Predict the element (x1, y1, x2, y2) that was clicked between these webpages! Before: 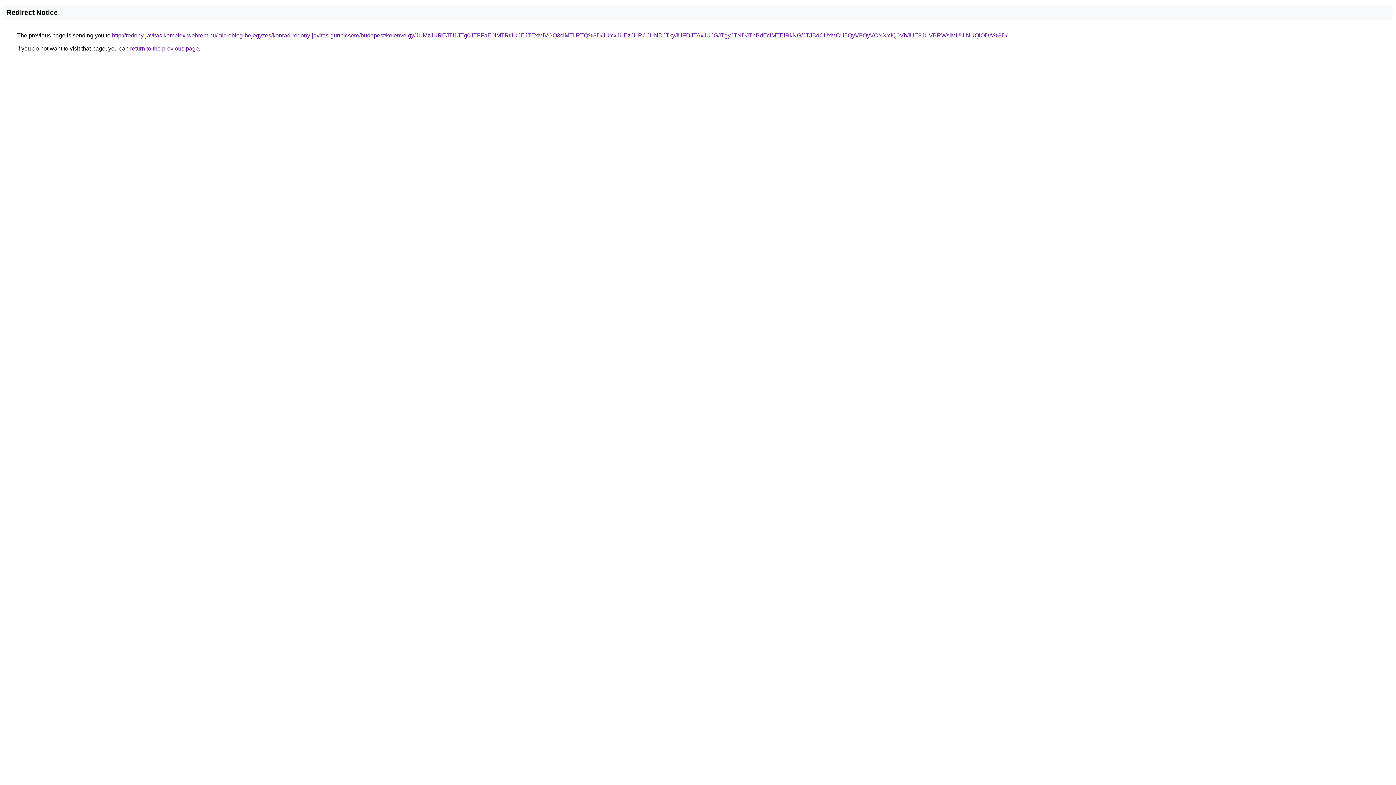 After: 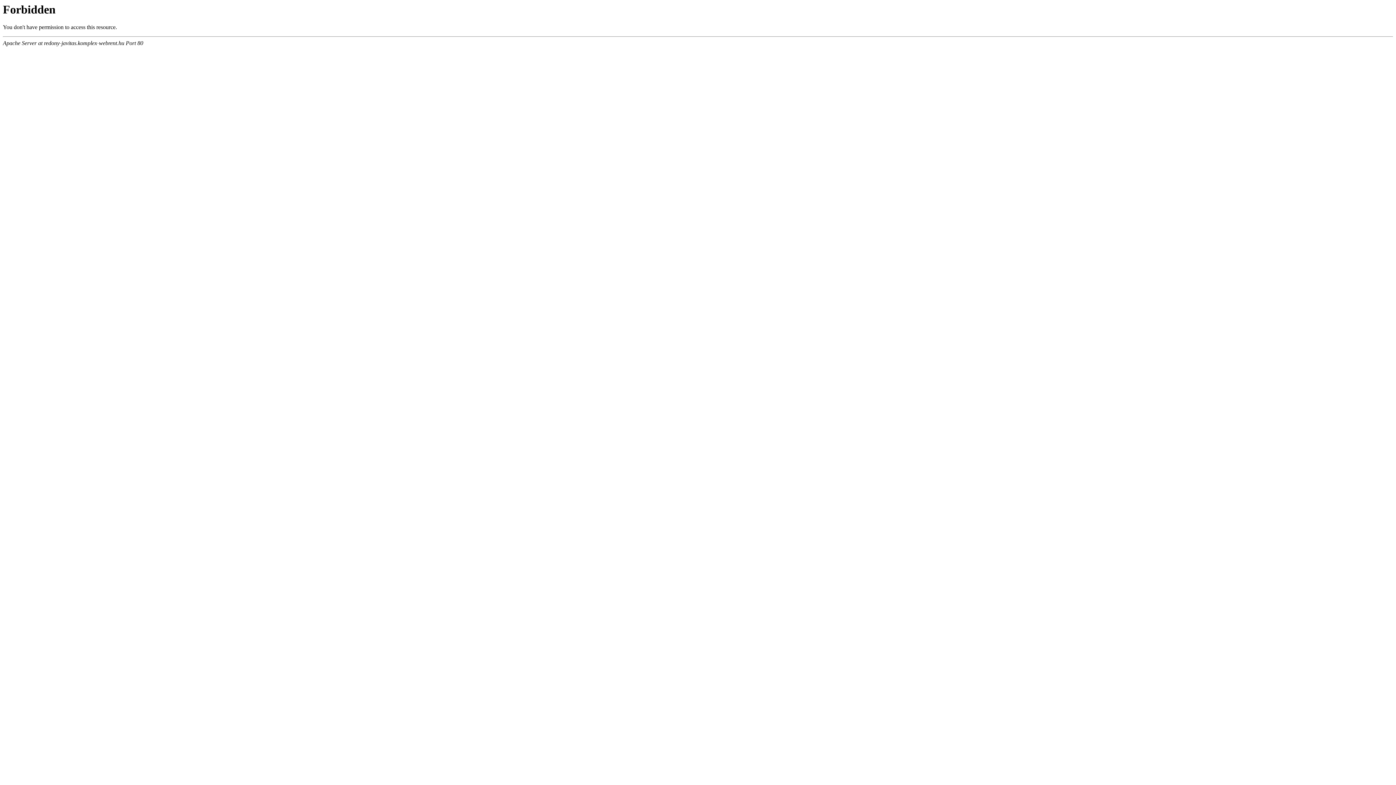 Action: bbox: (112, 32, 1007, 38) label: http://redony-javitas.komplex-webrent.hu/microblog-bejegyzes/konrad-redony-javitas-gurtnicsere/budapest/kelenvolgy/JUMzJUREJTI1JTg0JTFFaE0lMTRtJUJEJTExMiVGQ3clMTIlRTQ%3D/JUYxJUEzJURCJUNDJTkyJUFDJTAxJUJGJTgyJTNDJThBdEclMTElRkNG/JTJBdCUxMCU5QyVFQyVCNXYlQ0VhJUE3JUVBRWslMUUlNUQlODA%3D/